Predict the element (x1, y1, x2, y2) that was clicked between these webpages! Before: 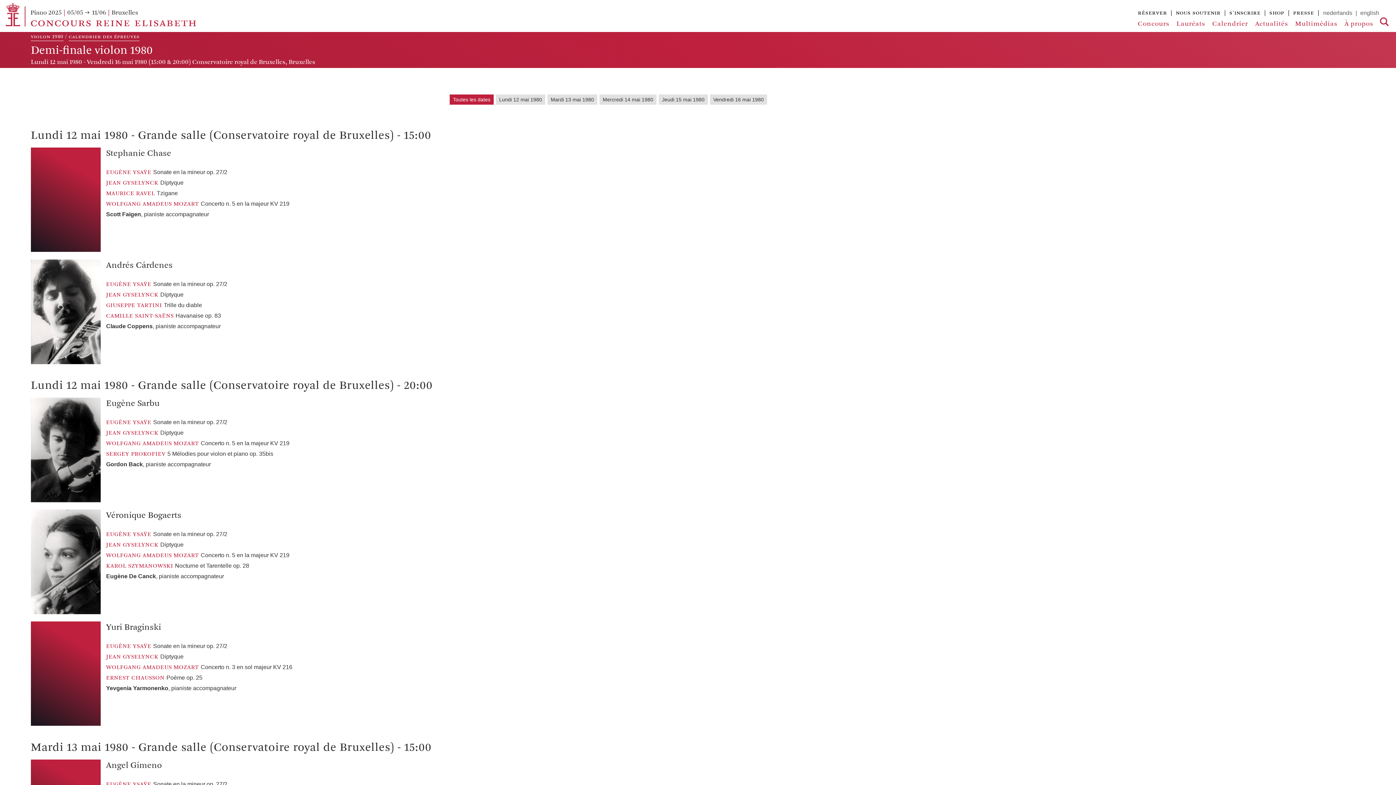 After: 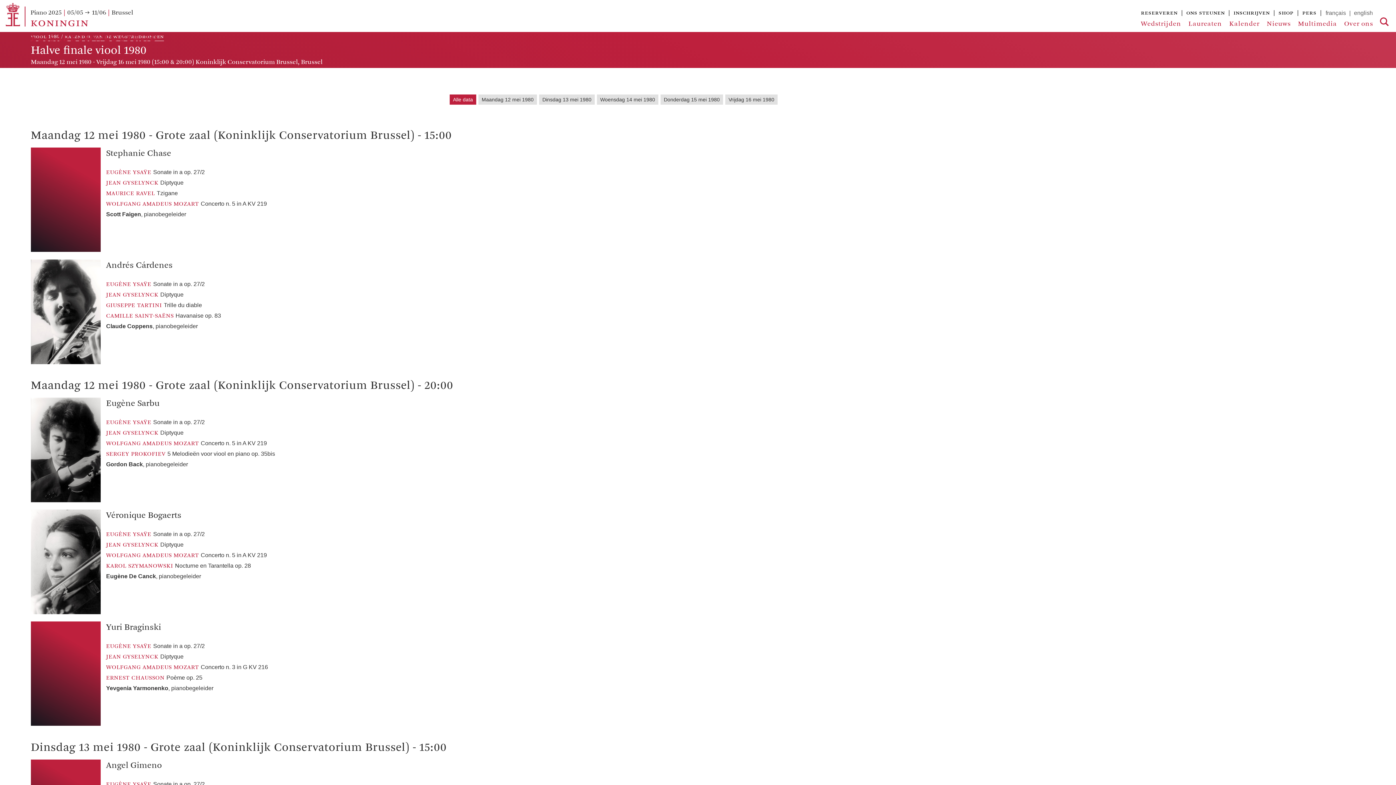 Action: bbox: (1323, 9, 1360, 16) label: nederlands